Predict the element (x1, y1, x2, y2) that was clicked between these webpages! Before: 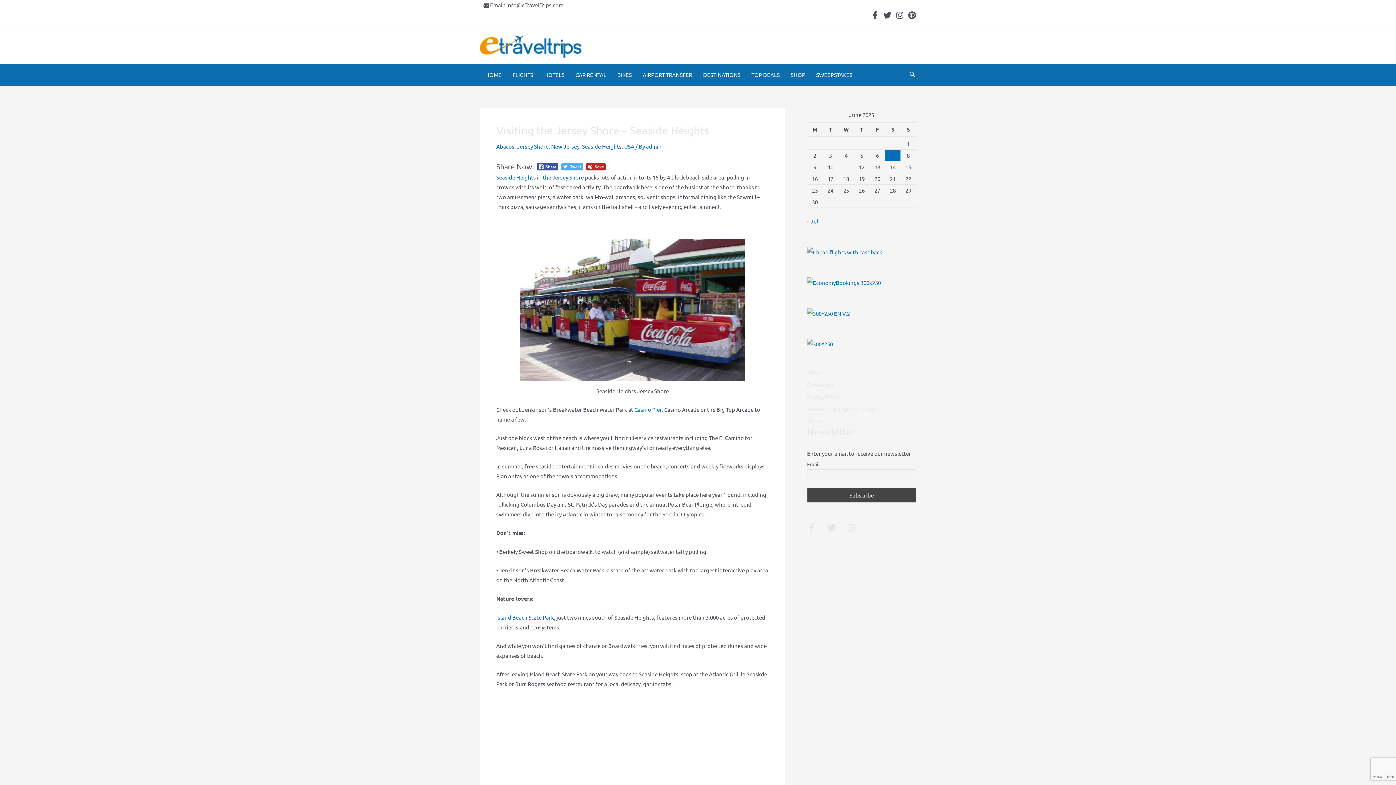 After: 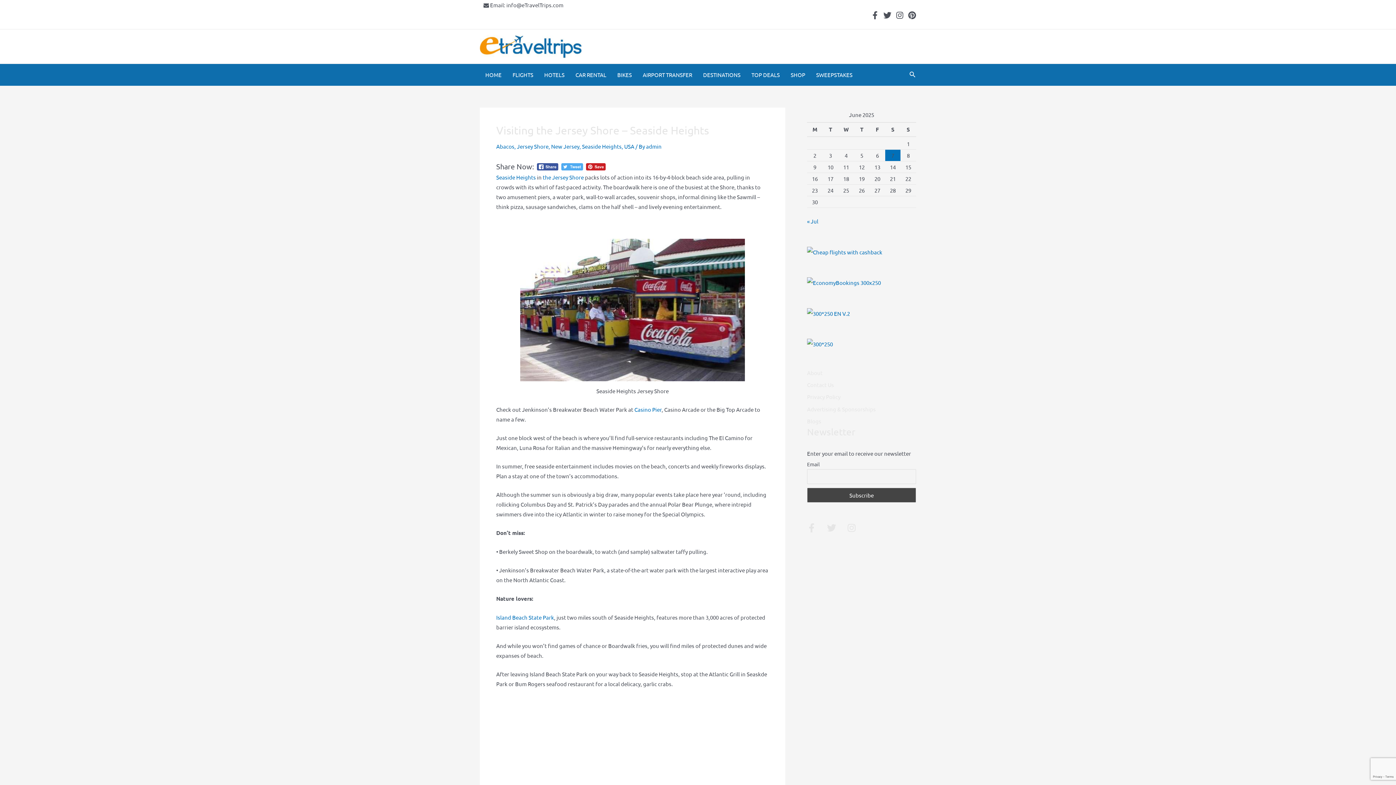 Action: bbox: (896, 11, 904, 19) label: Instagram